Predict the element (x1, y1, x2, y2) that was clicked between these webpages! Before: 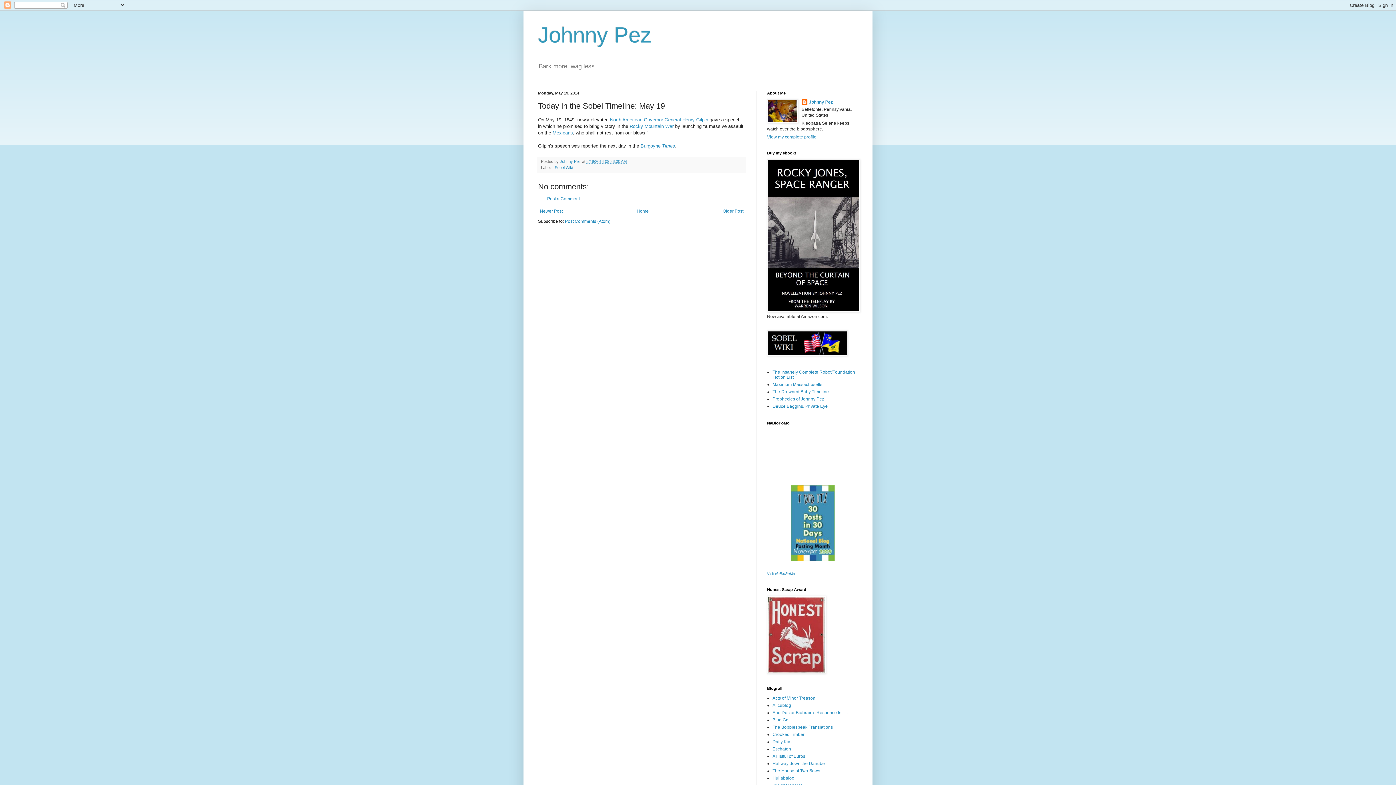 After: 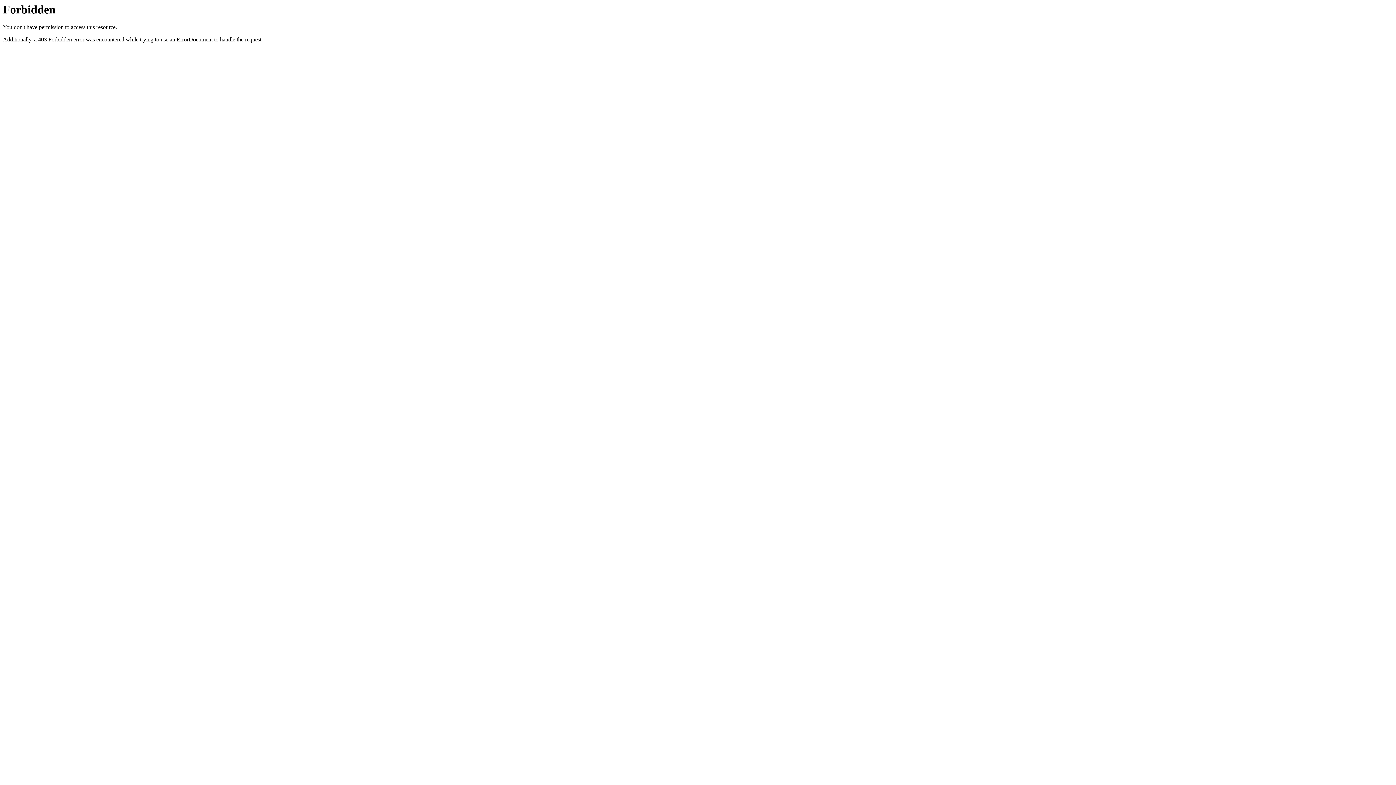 Action: bbox: (772, 754, 805, 759) label: A Fistful of Euros